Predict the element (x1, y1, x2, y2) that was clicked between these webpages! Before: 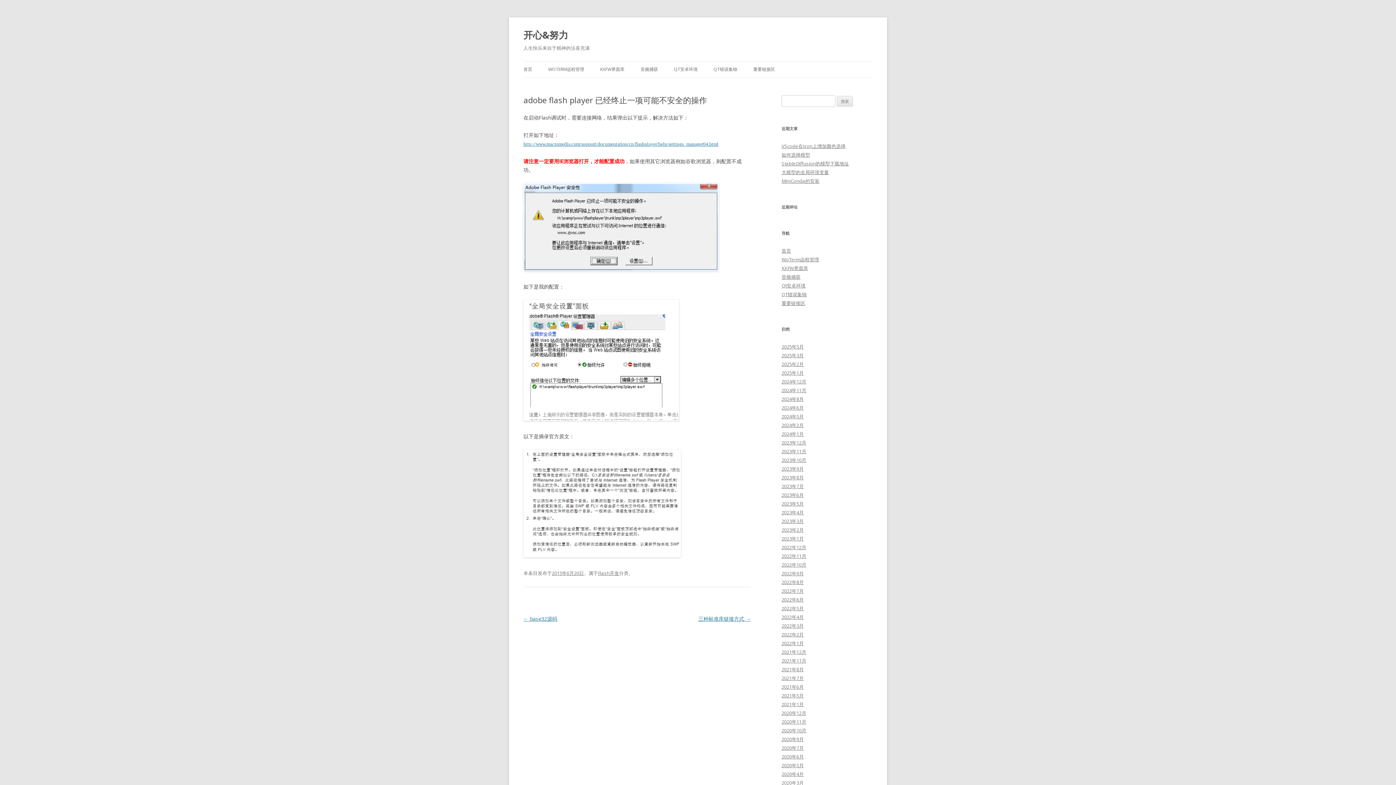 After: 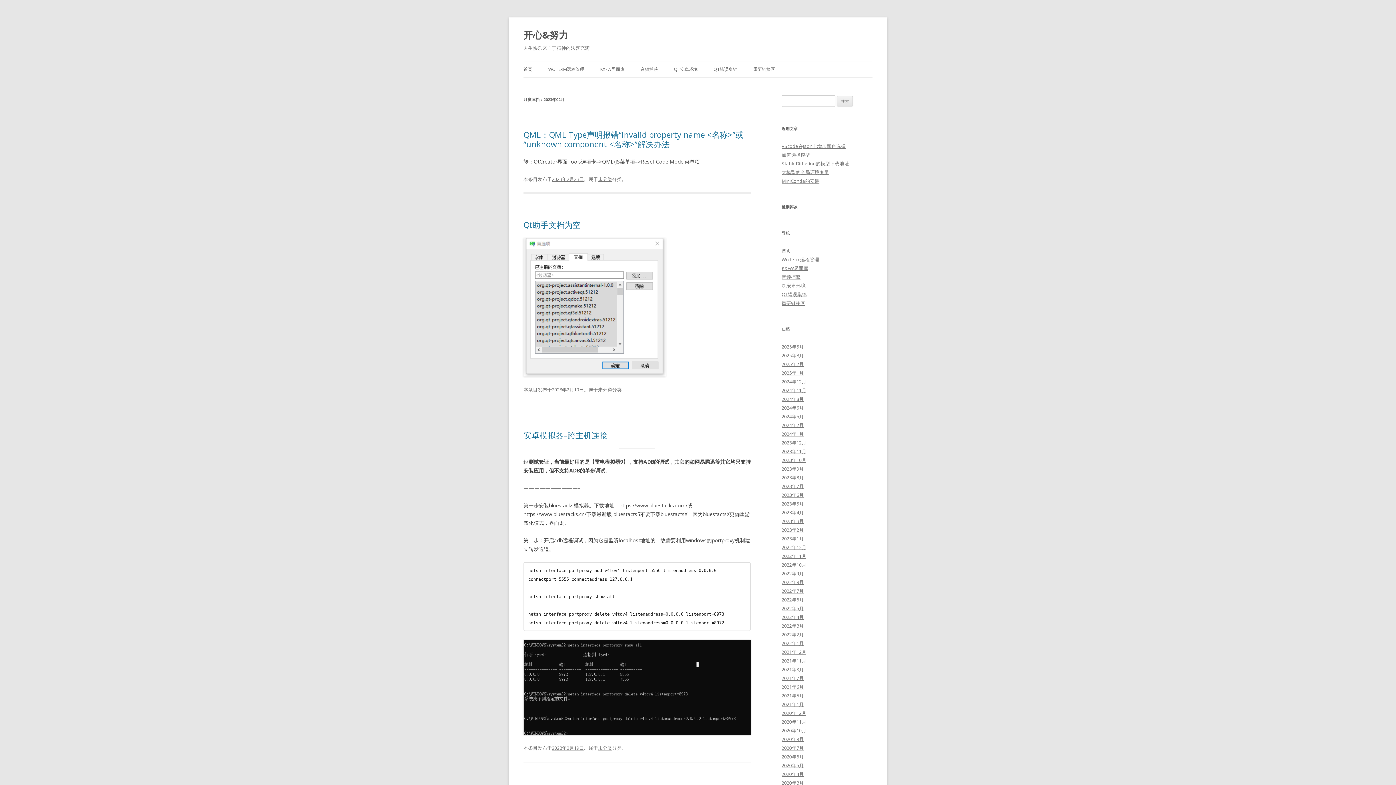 Action: label: 2023年2月 bbox: (781, 526, 804, 533)